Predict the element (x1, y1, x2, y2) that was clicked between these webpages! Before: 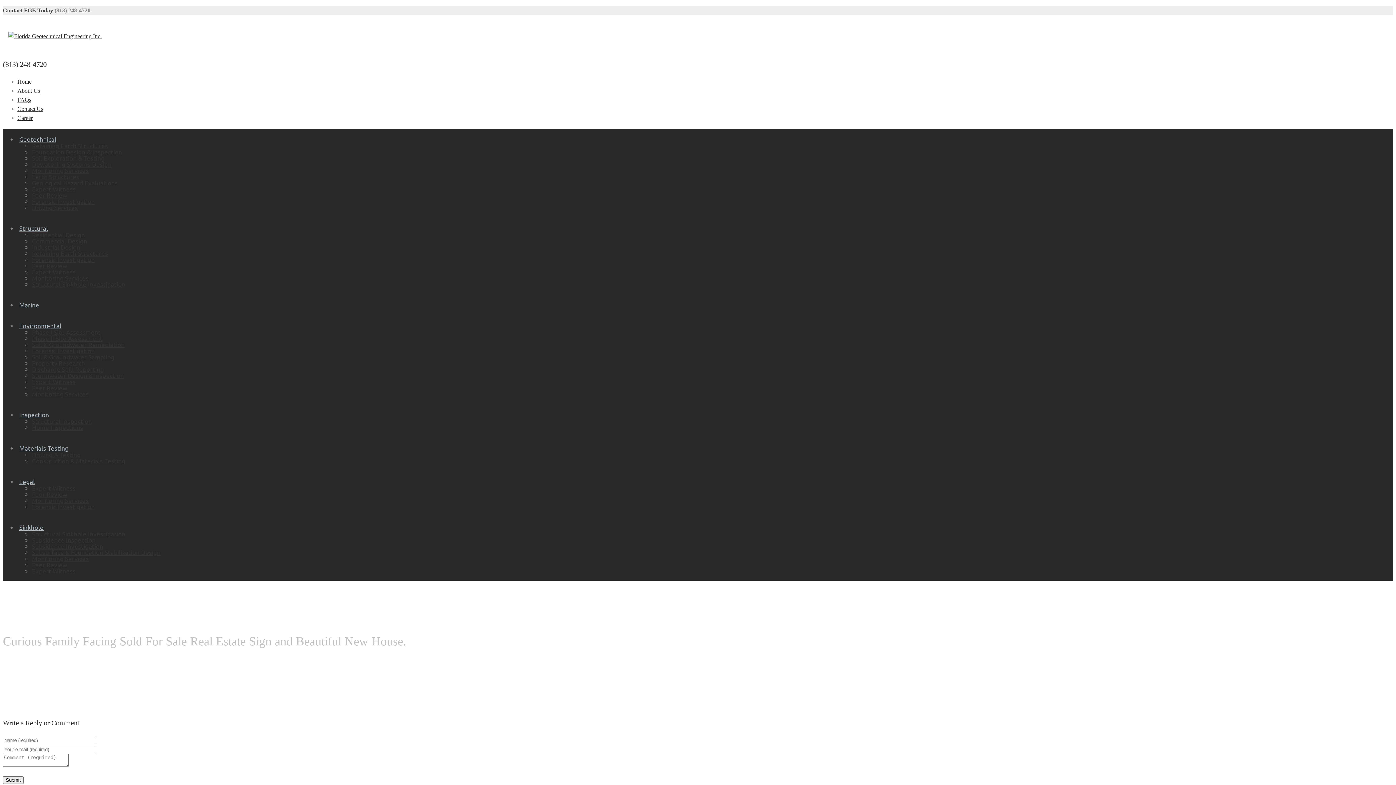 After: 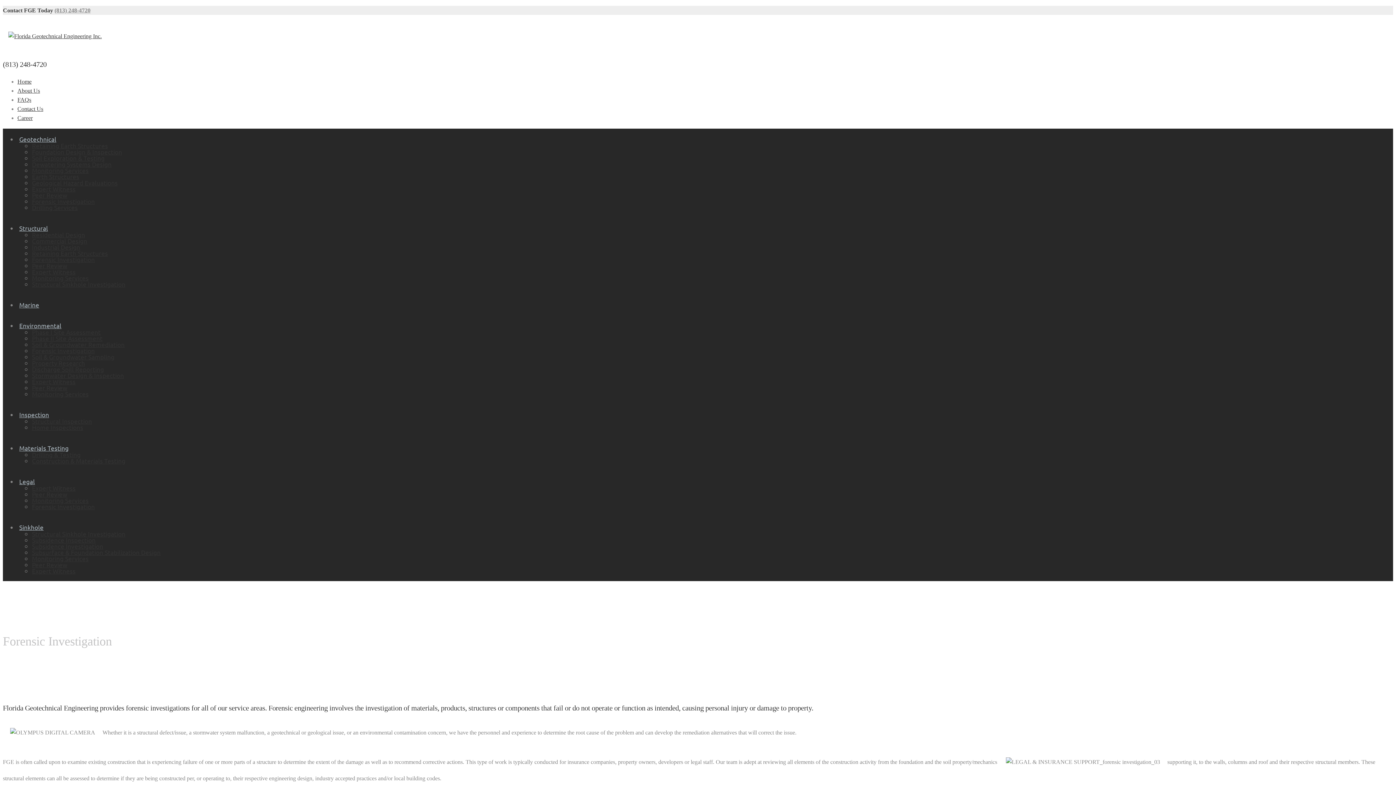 Action: label: Forensic Investigation bbox: (32, 502, 94, 510)